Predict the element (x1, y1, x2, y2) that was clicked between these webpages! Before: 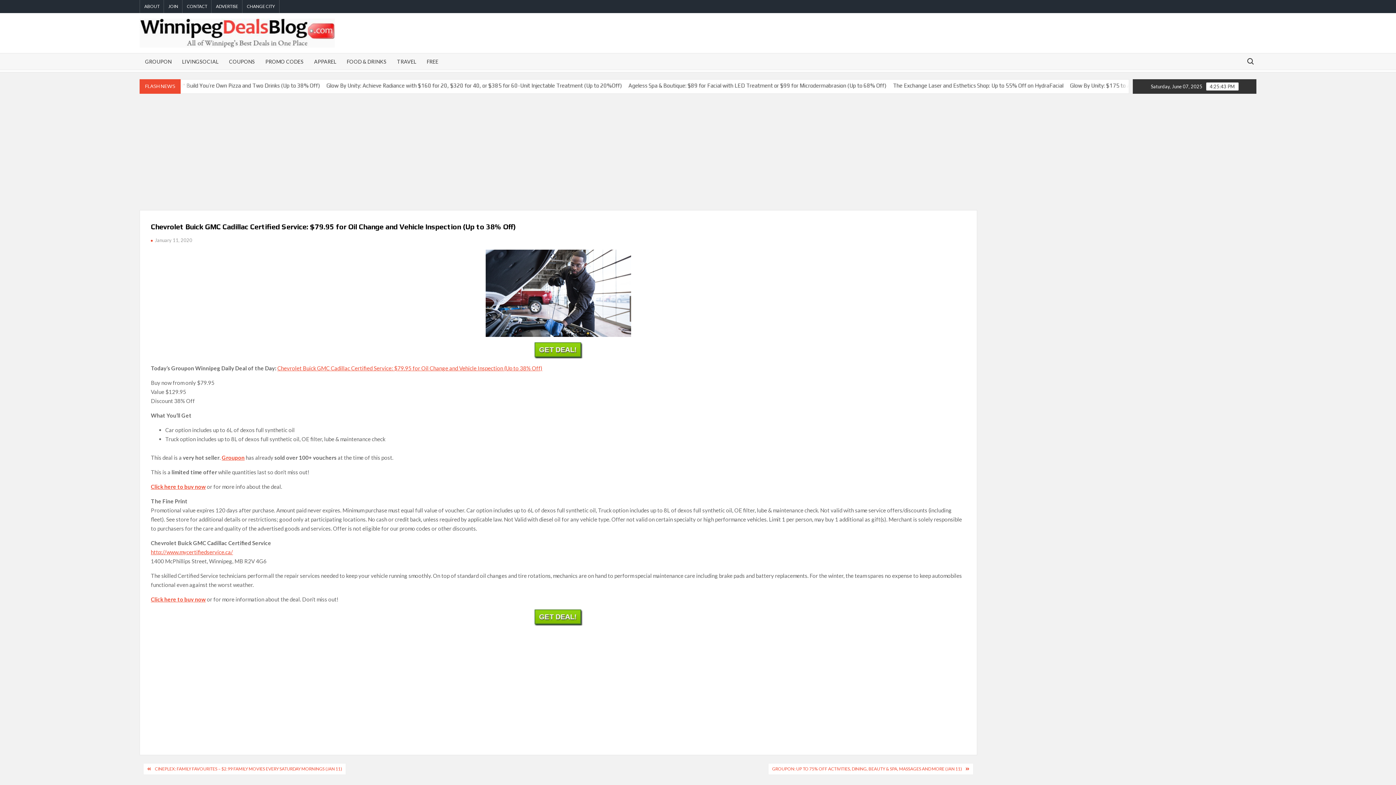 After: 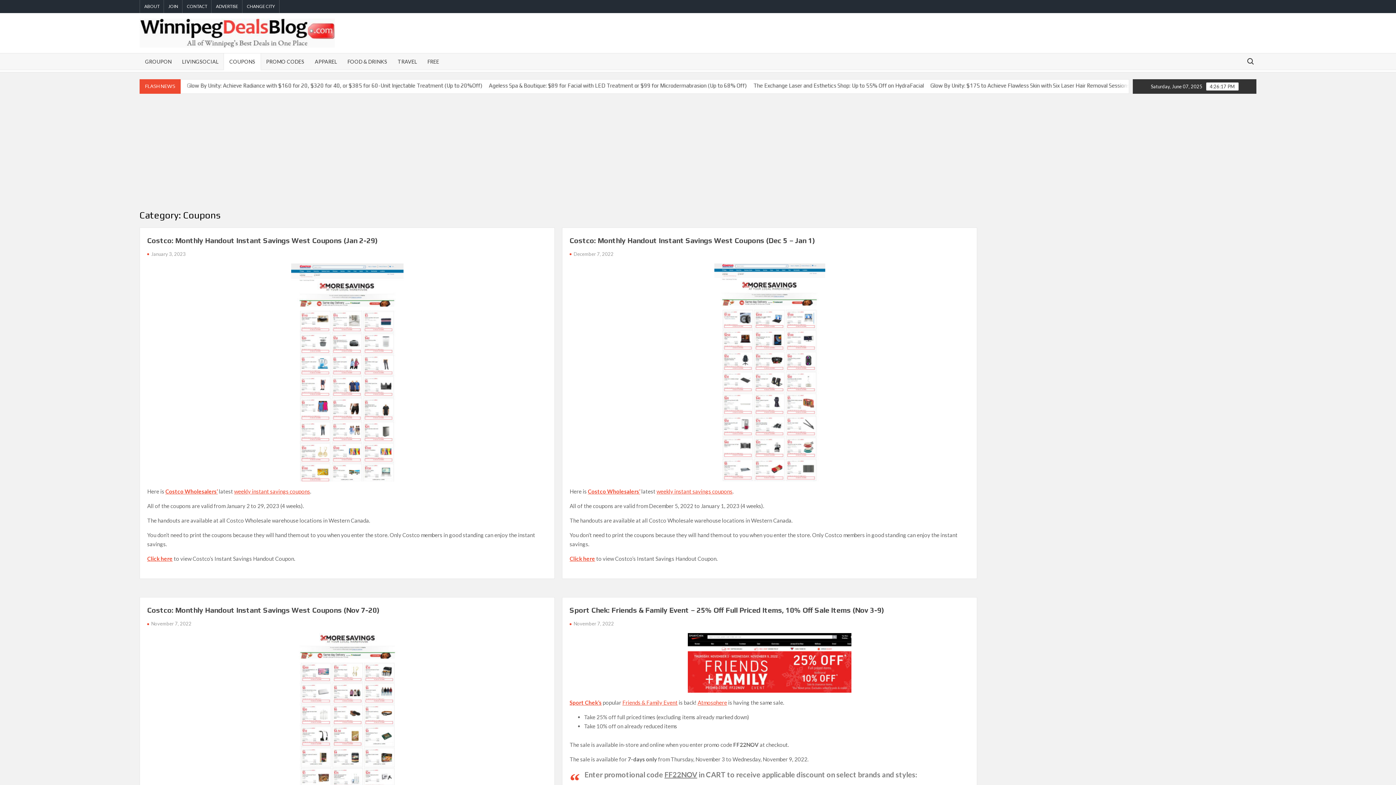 Action: bbox: (223, 53, 260, 69) label: COUPONS